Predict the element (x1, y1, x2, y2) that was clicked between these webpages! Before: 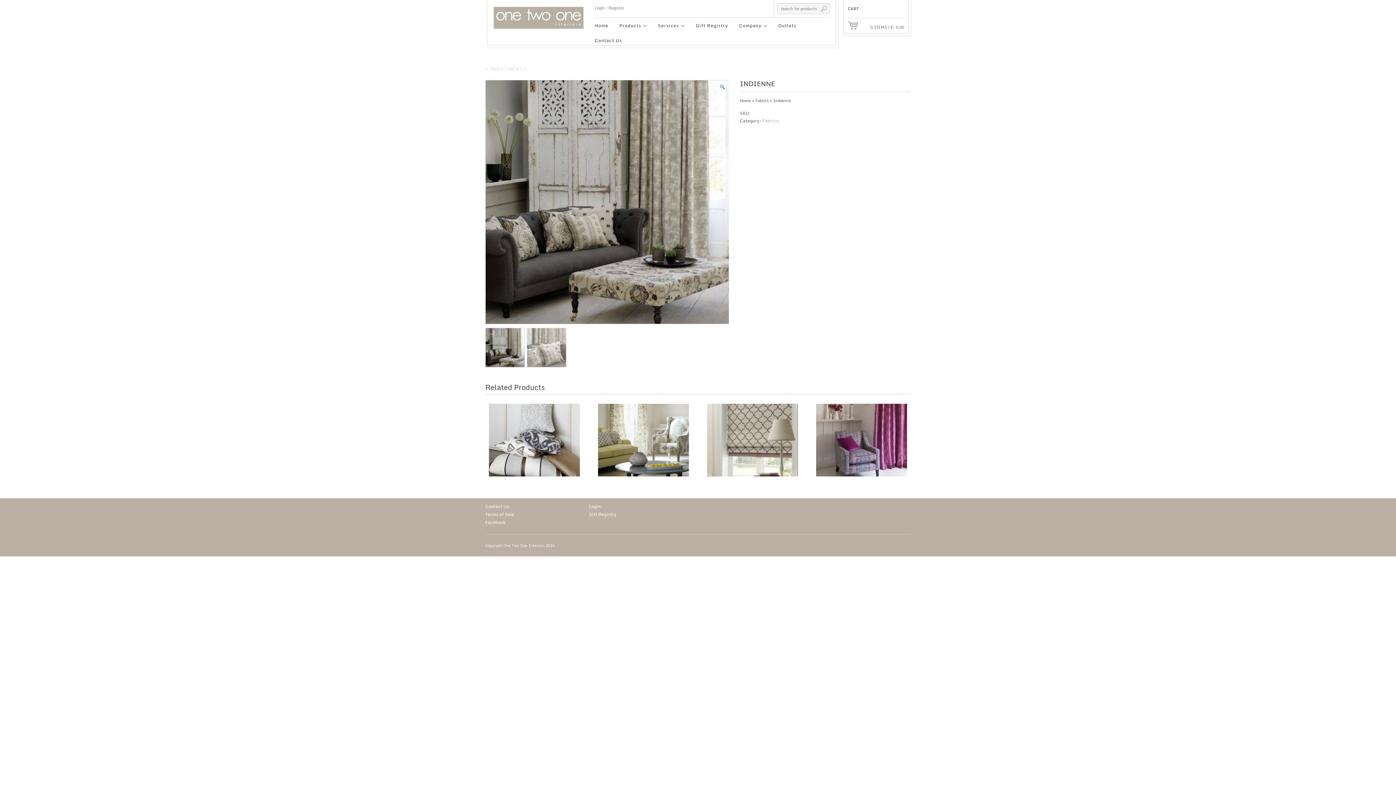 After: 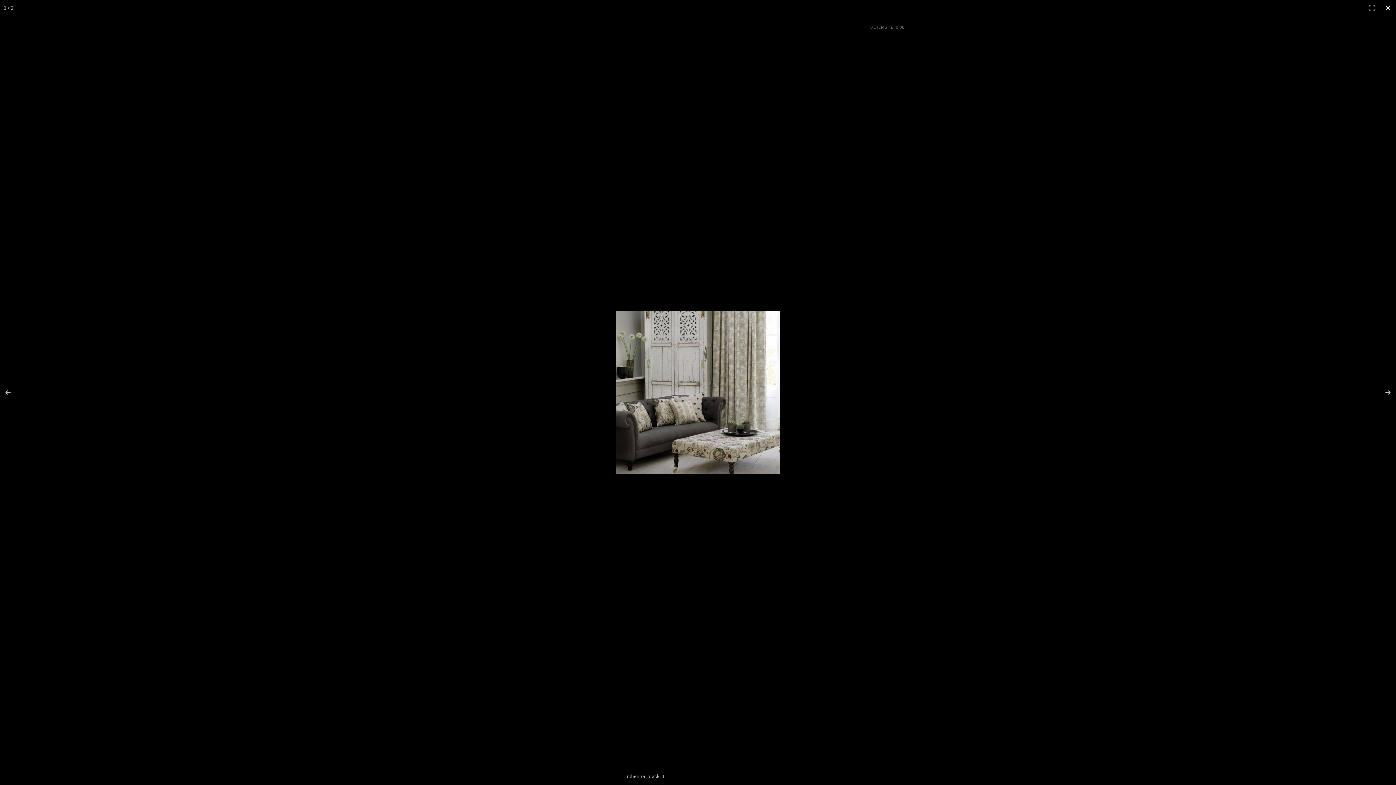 Action: bbox: (720, 83, 725, 90)